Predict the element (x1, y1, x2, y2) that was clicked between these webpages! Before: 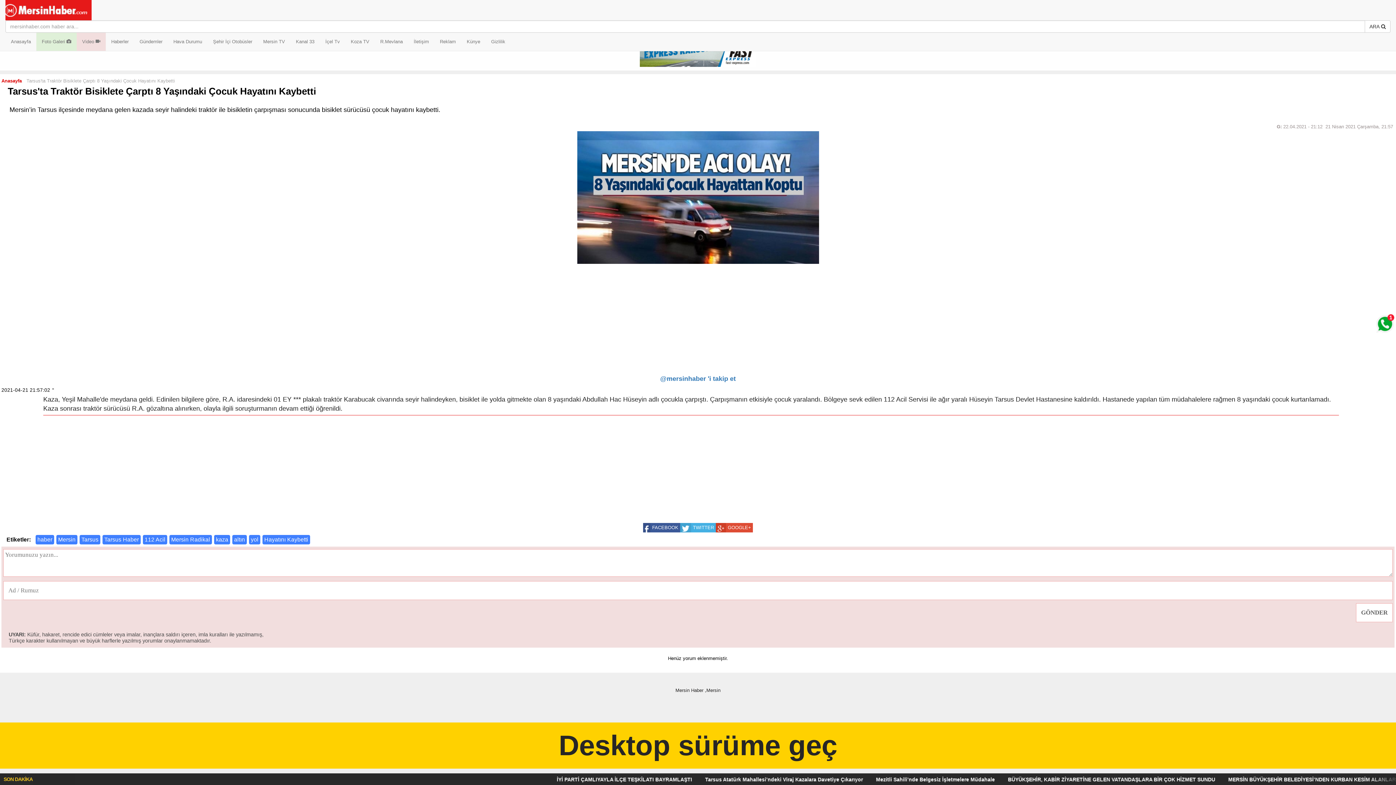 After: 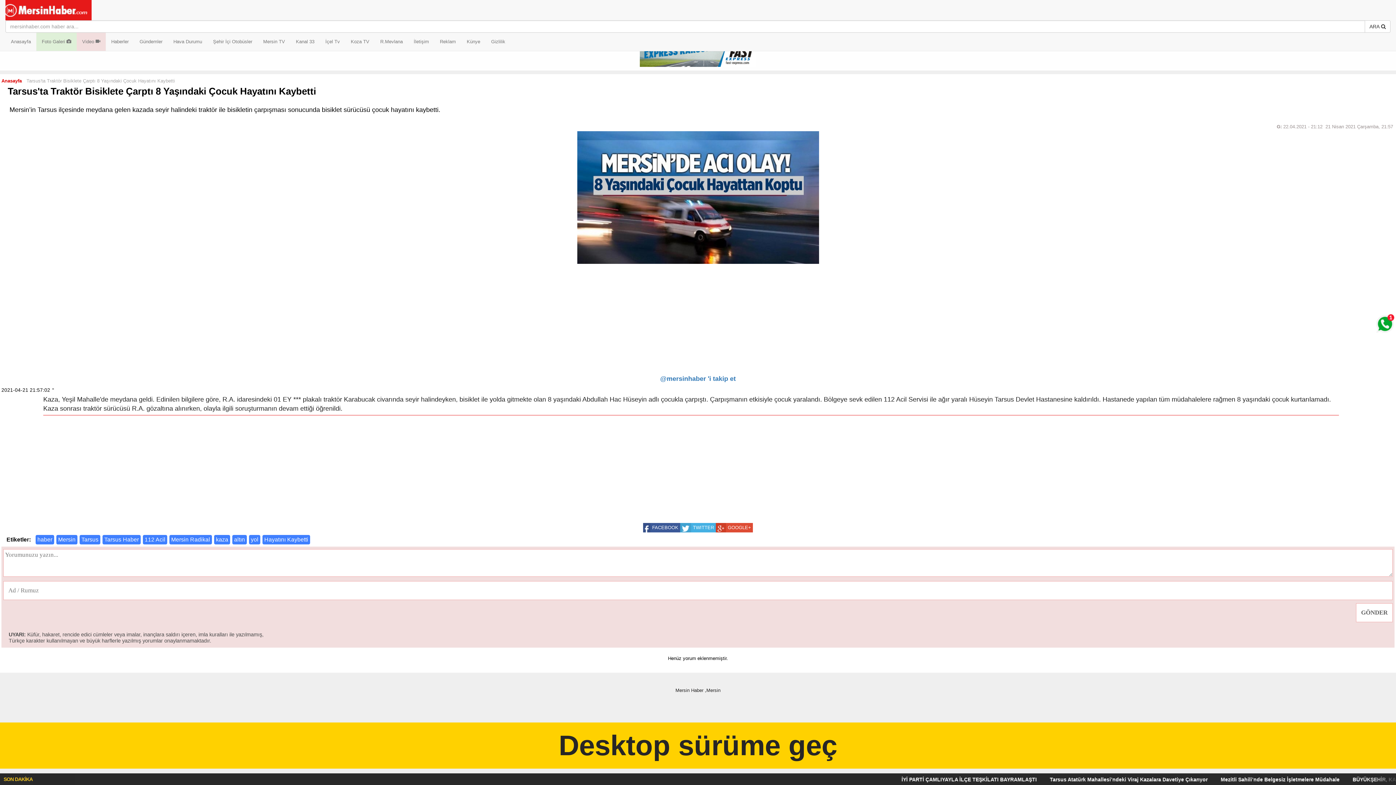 Action: label: Tarsus'ta Traktör Bisiklete Çarptı 8 Yaşındaki Çocuk Hayatını Kaybetti bbox: (26, 75, 174, 86)